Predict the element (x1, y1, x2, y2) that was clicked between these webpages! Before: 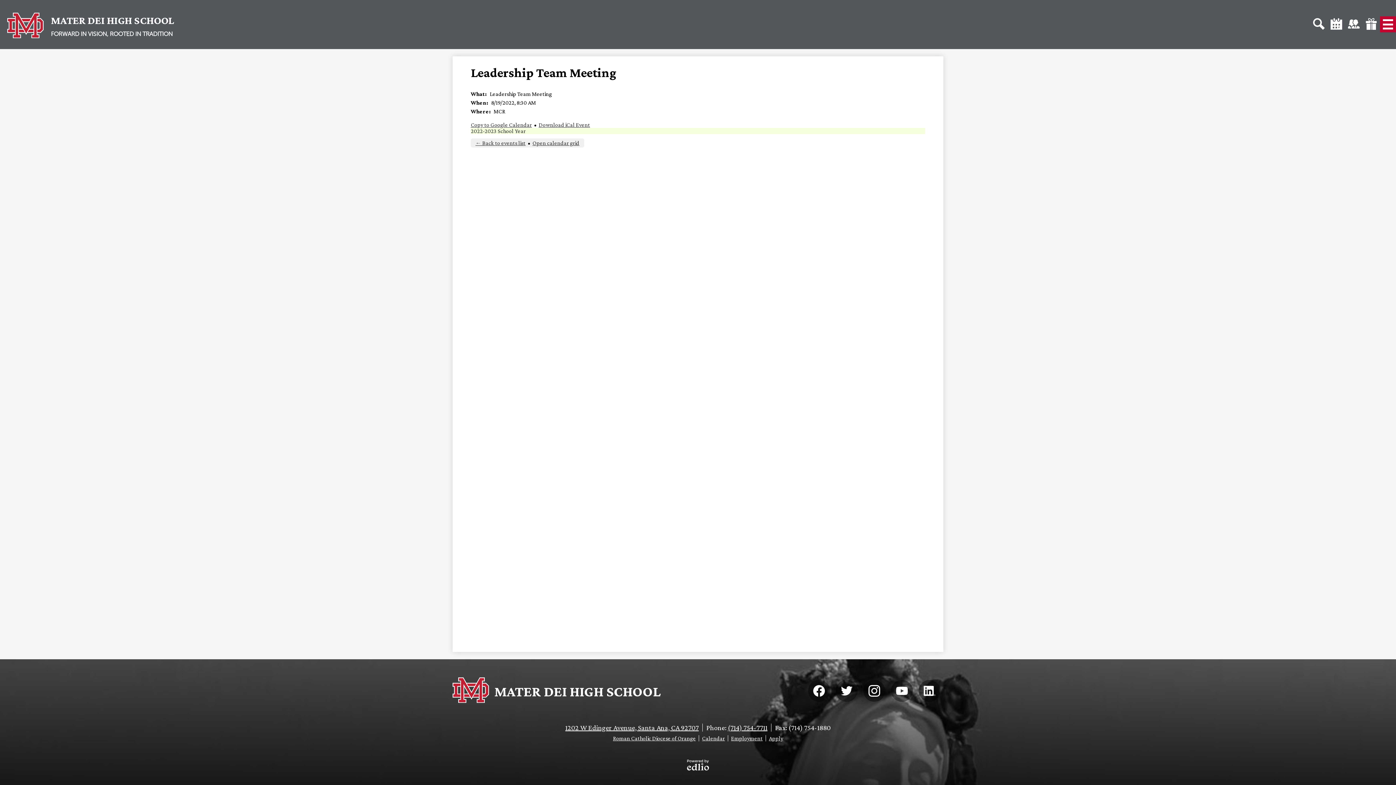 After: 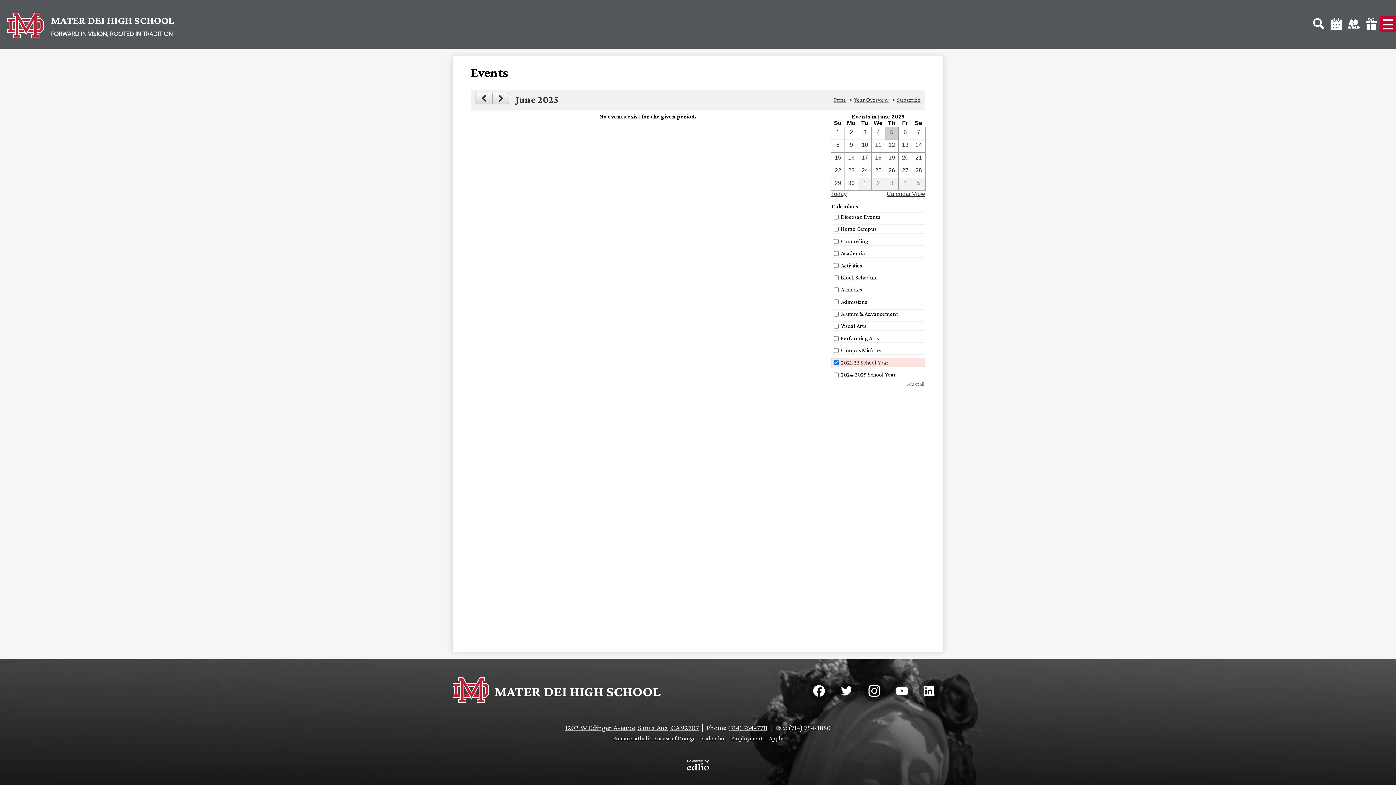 Action: label: Calendar bbox: (702, 735, 725, 741)